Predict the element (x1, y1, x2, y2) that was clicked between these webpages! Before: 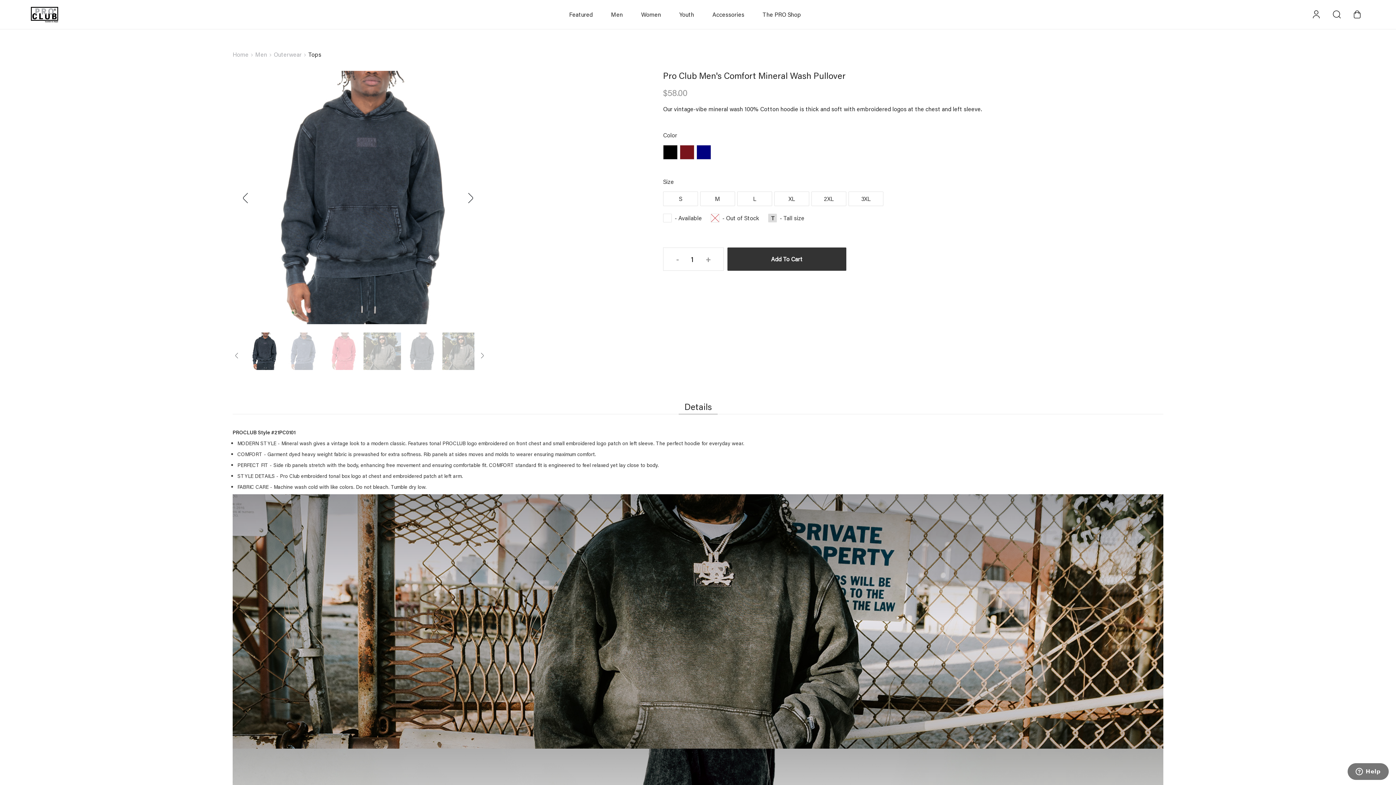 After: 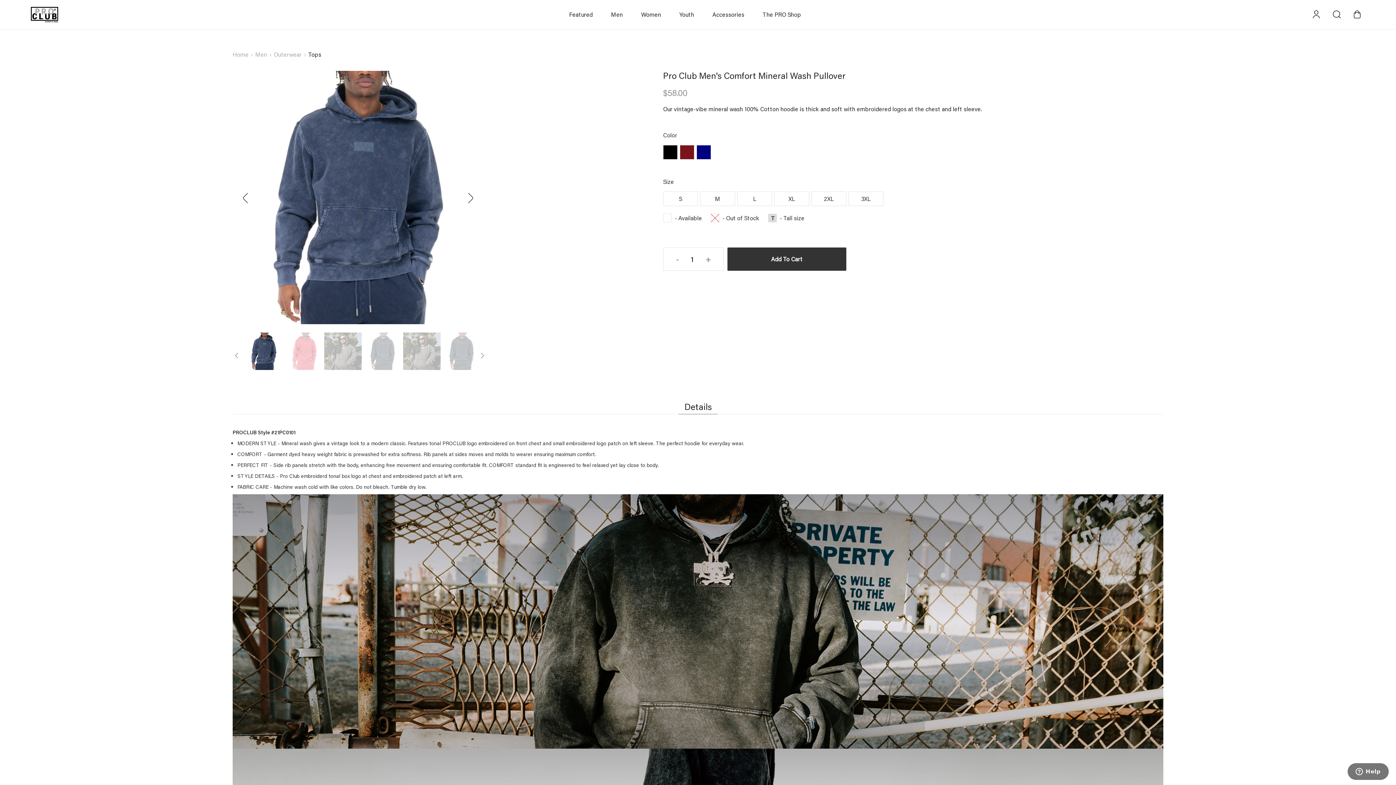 Action: label: Next bbox: (458, 70, 487, 325)